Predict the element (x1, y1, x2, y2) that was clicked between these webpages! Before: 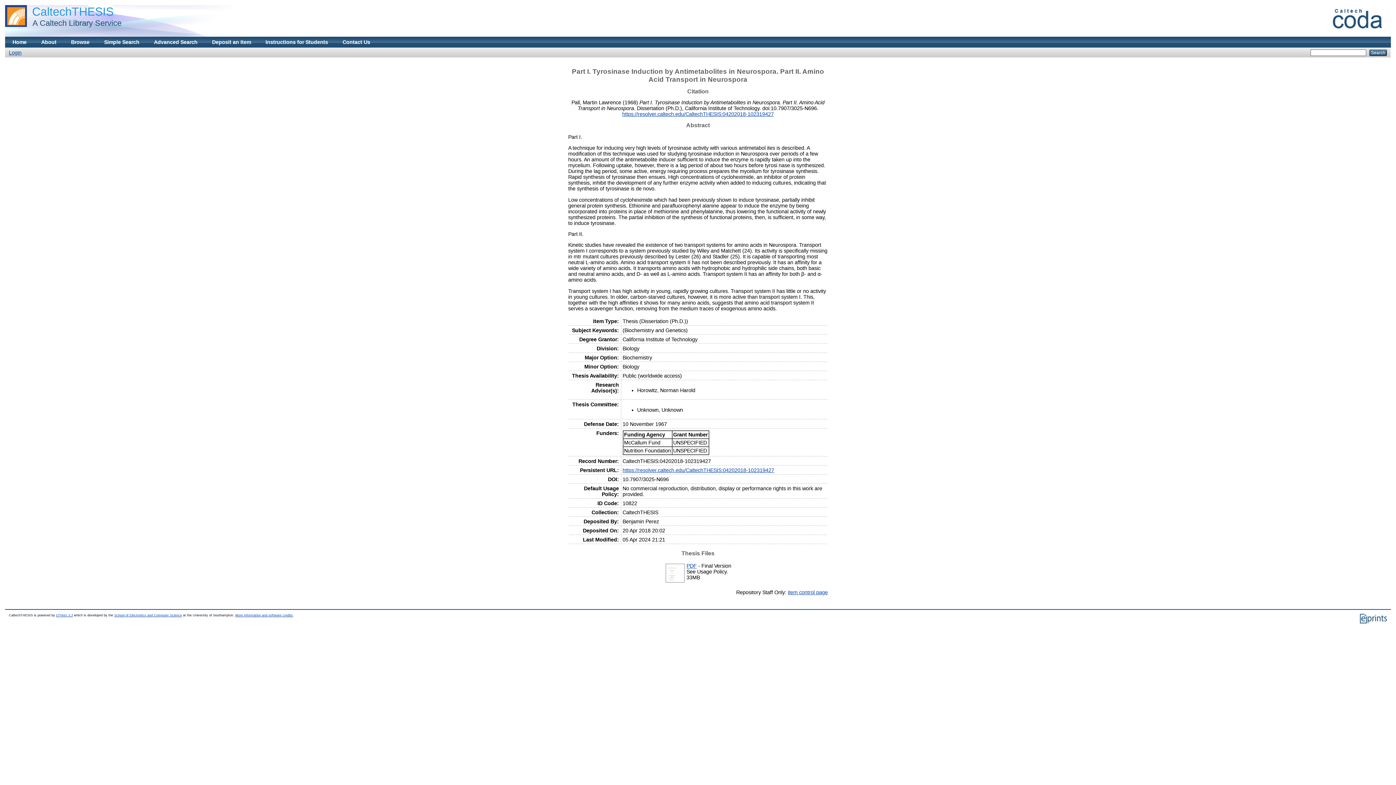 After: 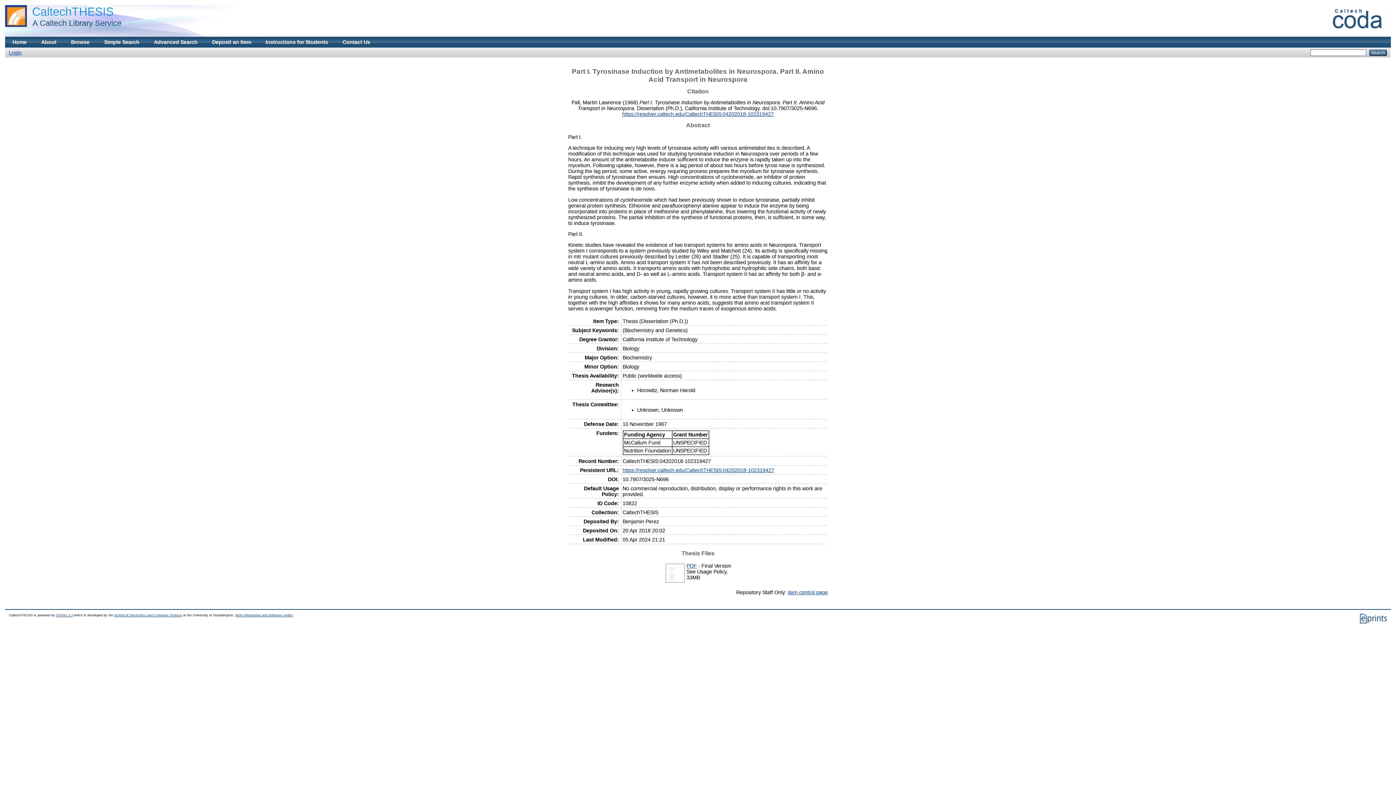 Action: bbox: (622, 111, 774, 117) label: https://resolver.caltech.edu/CaltechTHESIS:04202018-102319427